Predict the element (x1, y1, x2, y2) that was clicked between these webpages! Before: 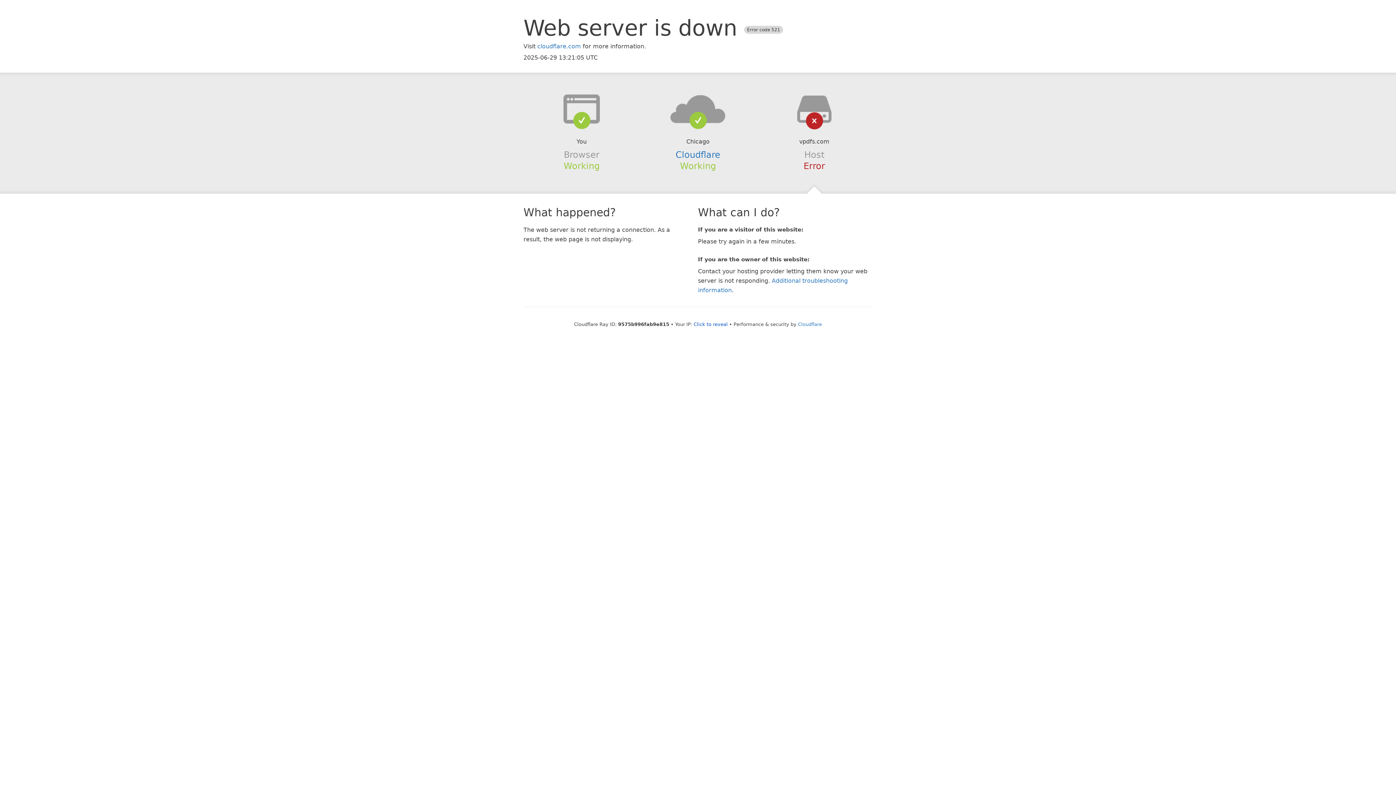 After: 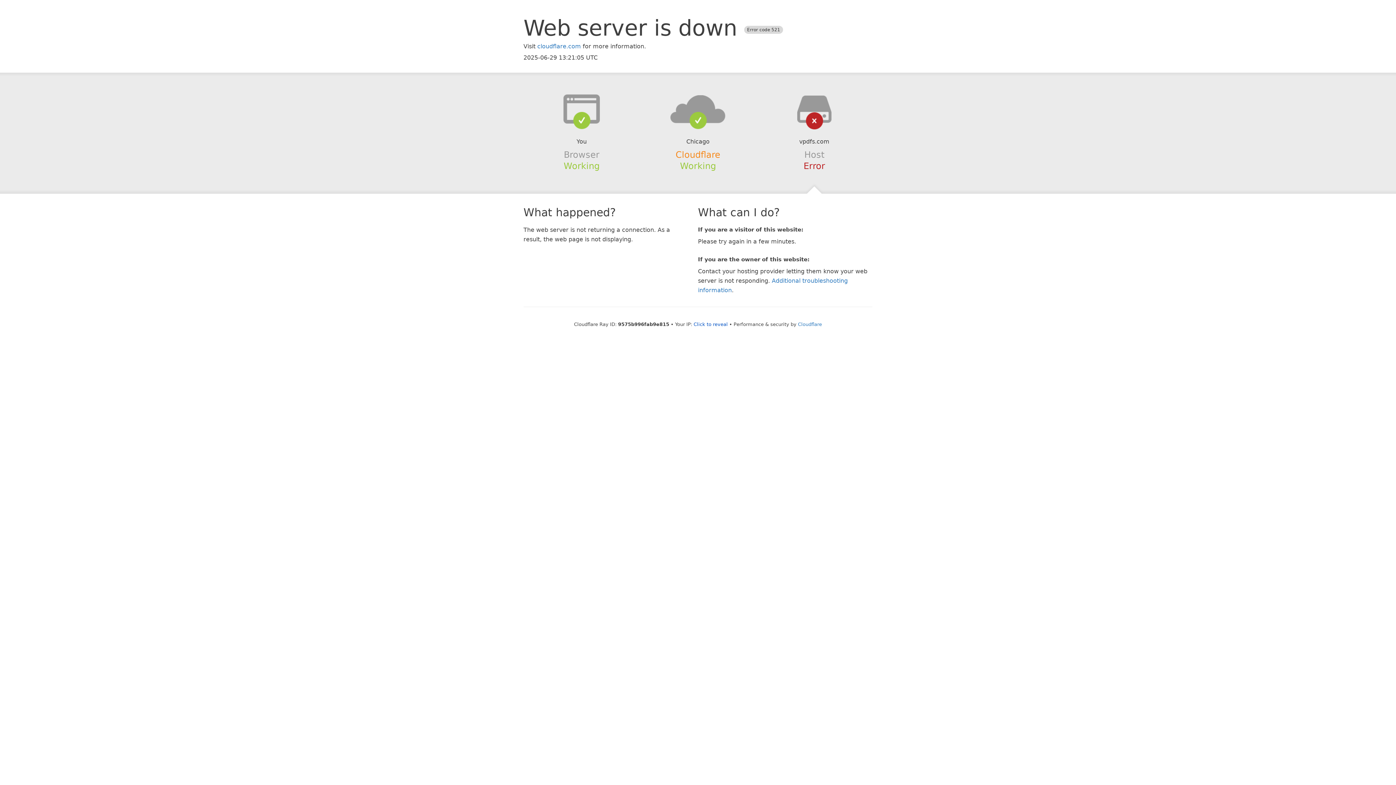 Action: bbox: (675, 149, 720, 159) label: Cloudflare